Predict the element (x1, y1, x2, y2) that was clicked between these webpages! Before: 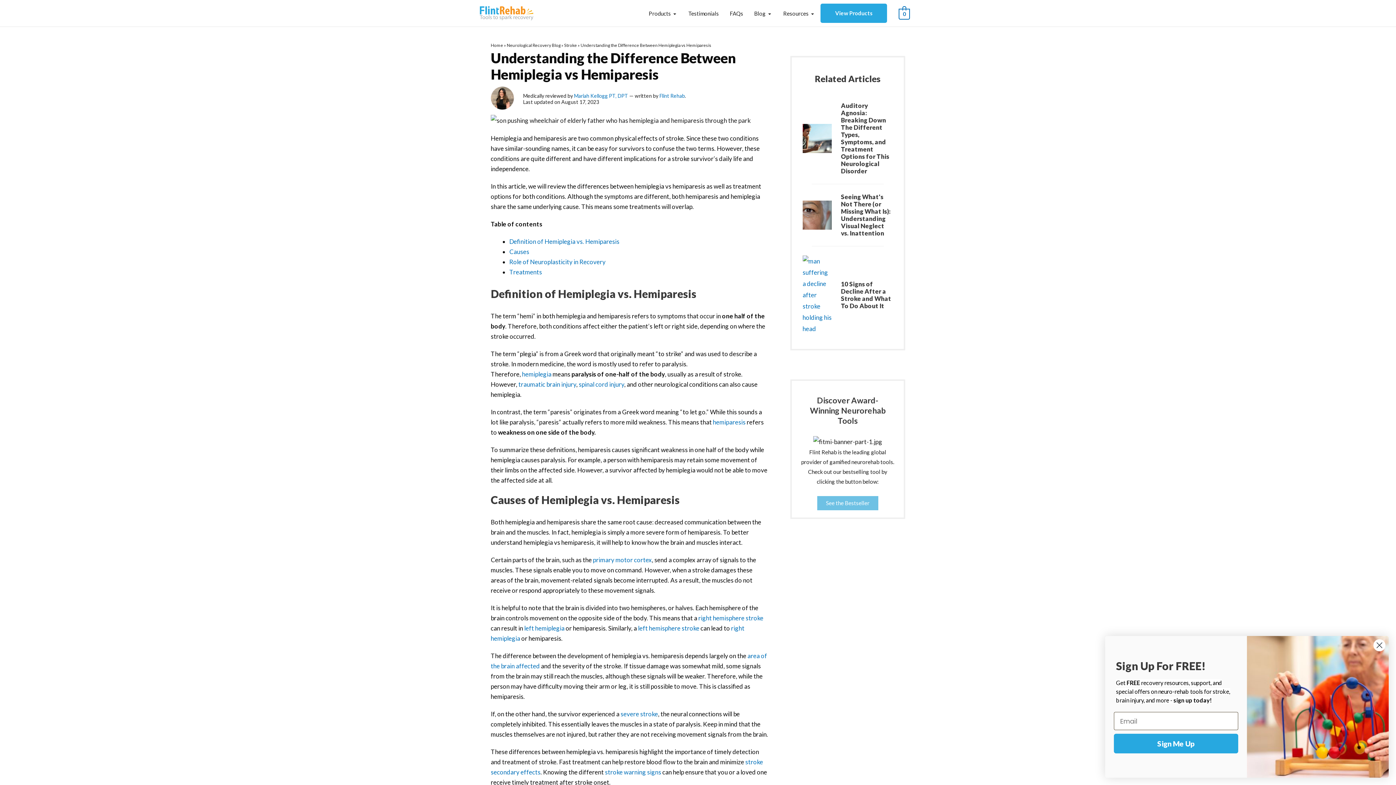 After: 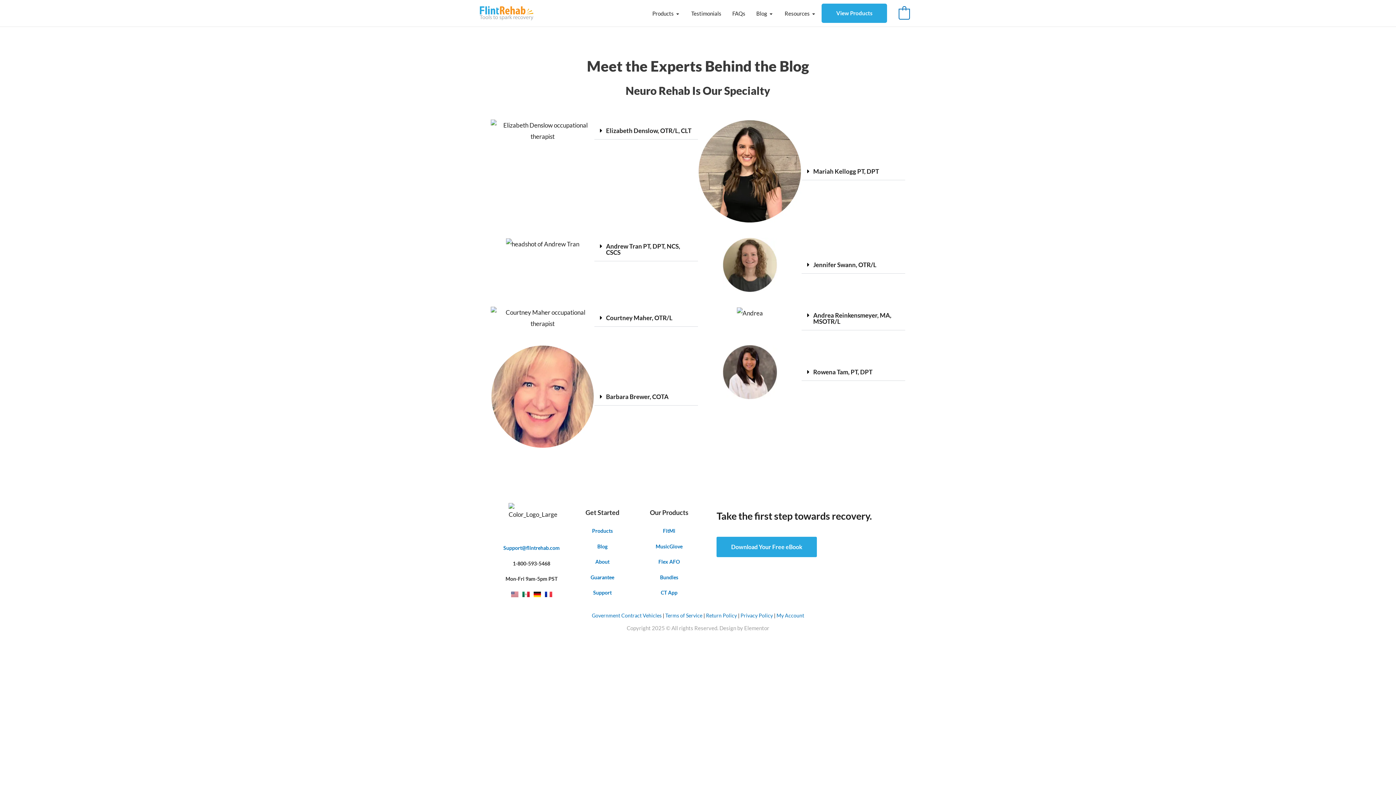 Action: label: Mariah Kellogg PT, DPT  bbox: (574, 92, 629, 98)